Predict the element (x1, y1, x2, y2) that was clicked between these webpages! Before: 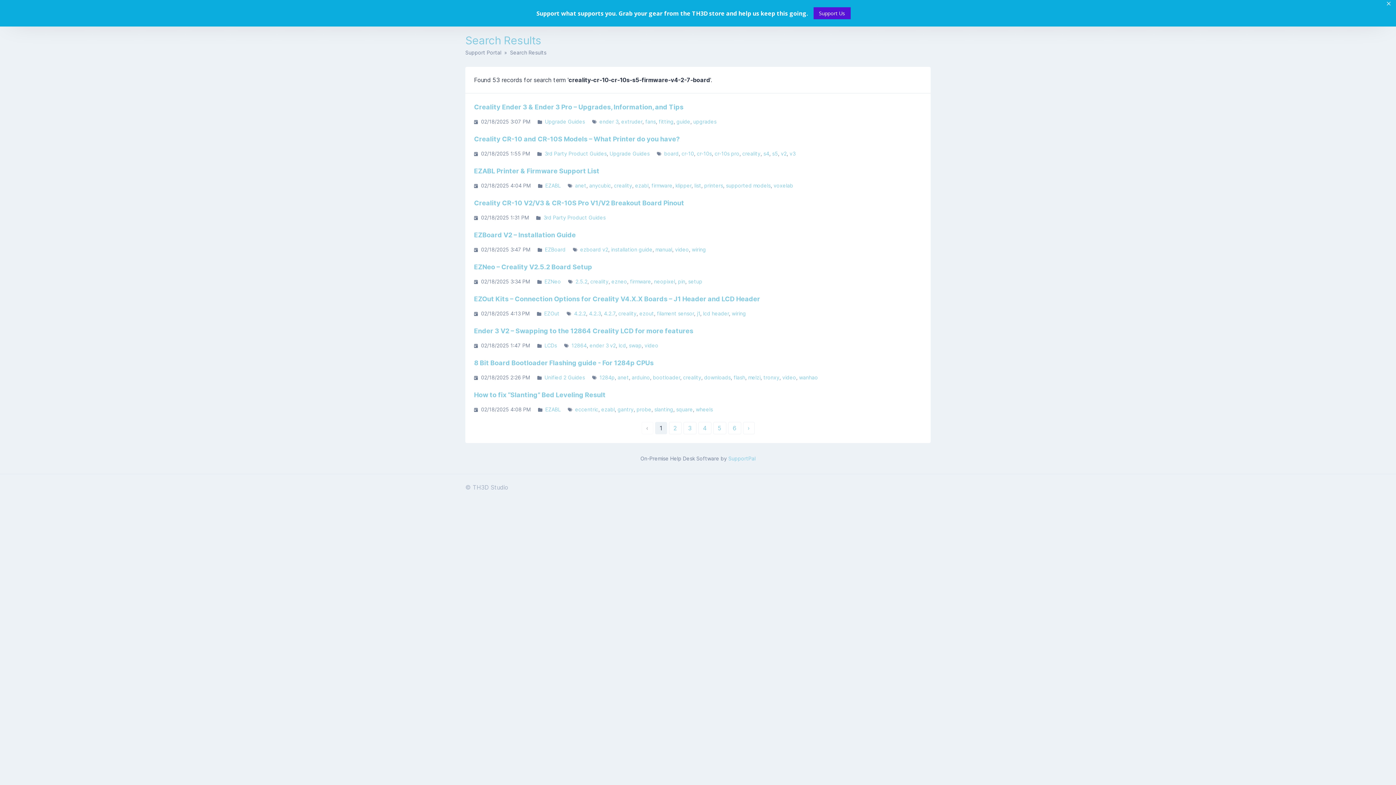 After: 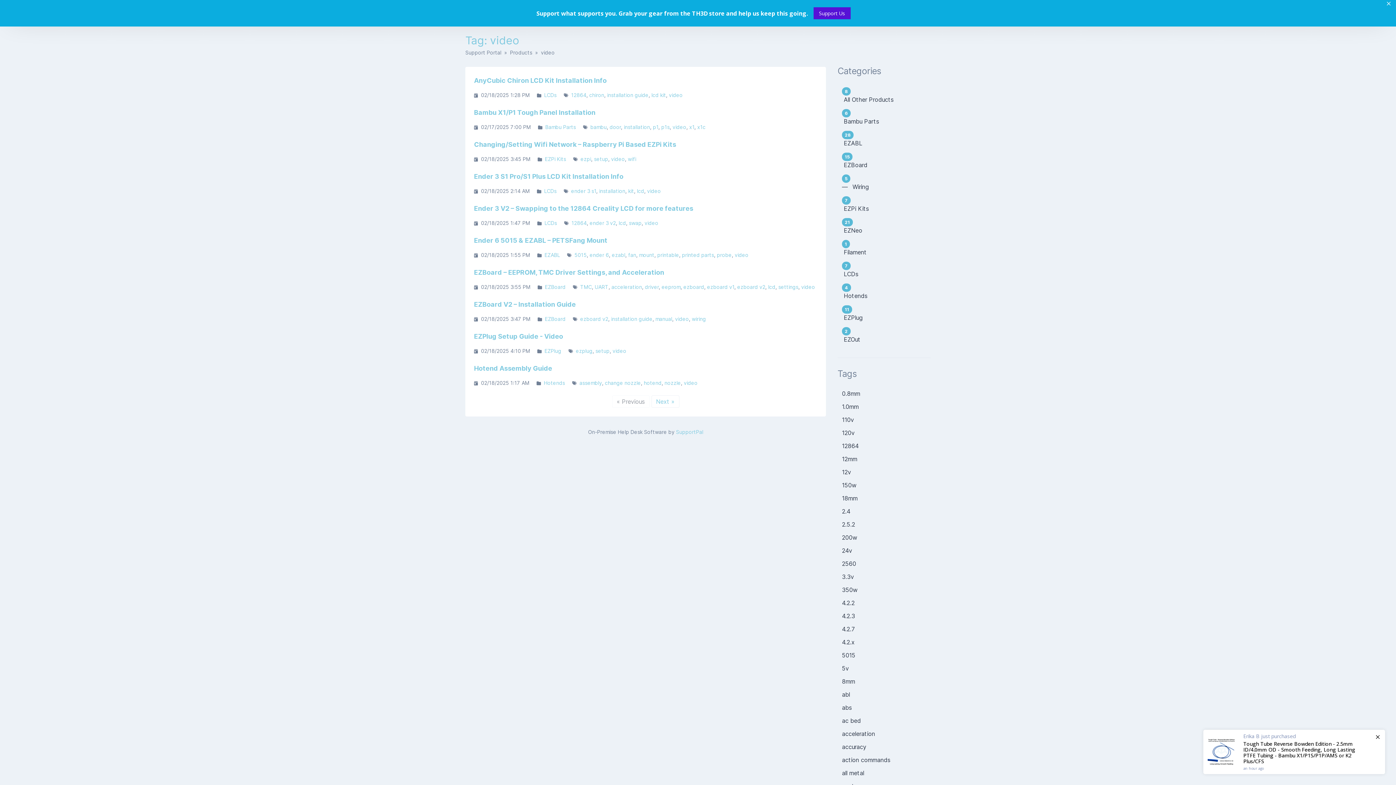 Action: bbox: (644, 342, 658, 348) label: video